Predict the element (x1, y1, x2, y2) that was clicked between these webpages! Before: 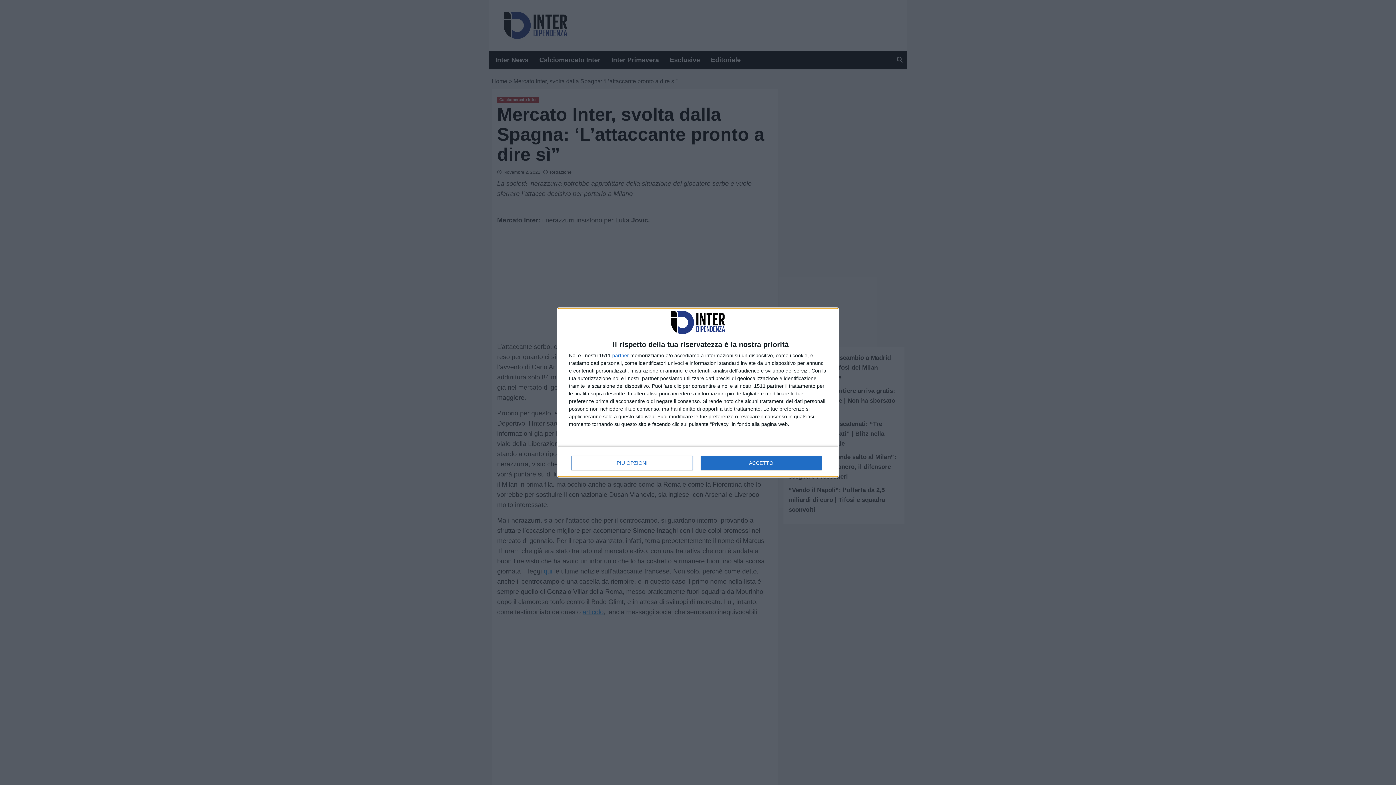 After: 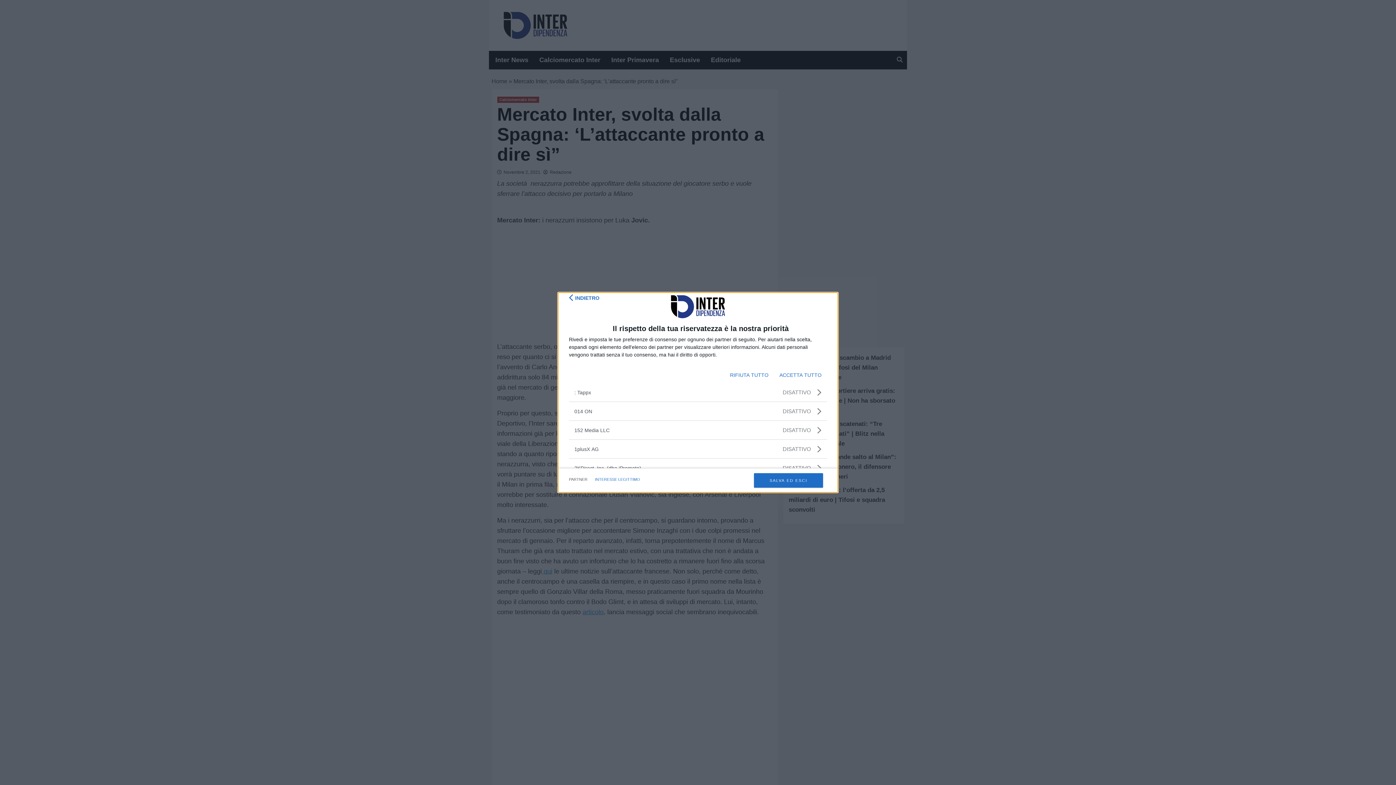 Action: label: partner bbox: (612, 352, 629, 358)